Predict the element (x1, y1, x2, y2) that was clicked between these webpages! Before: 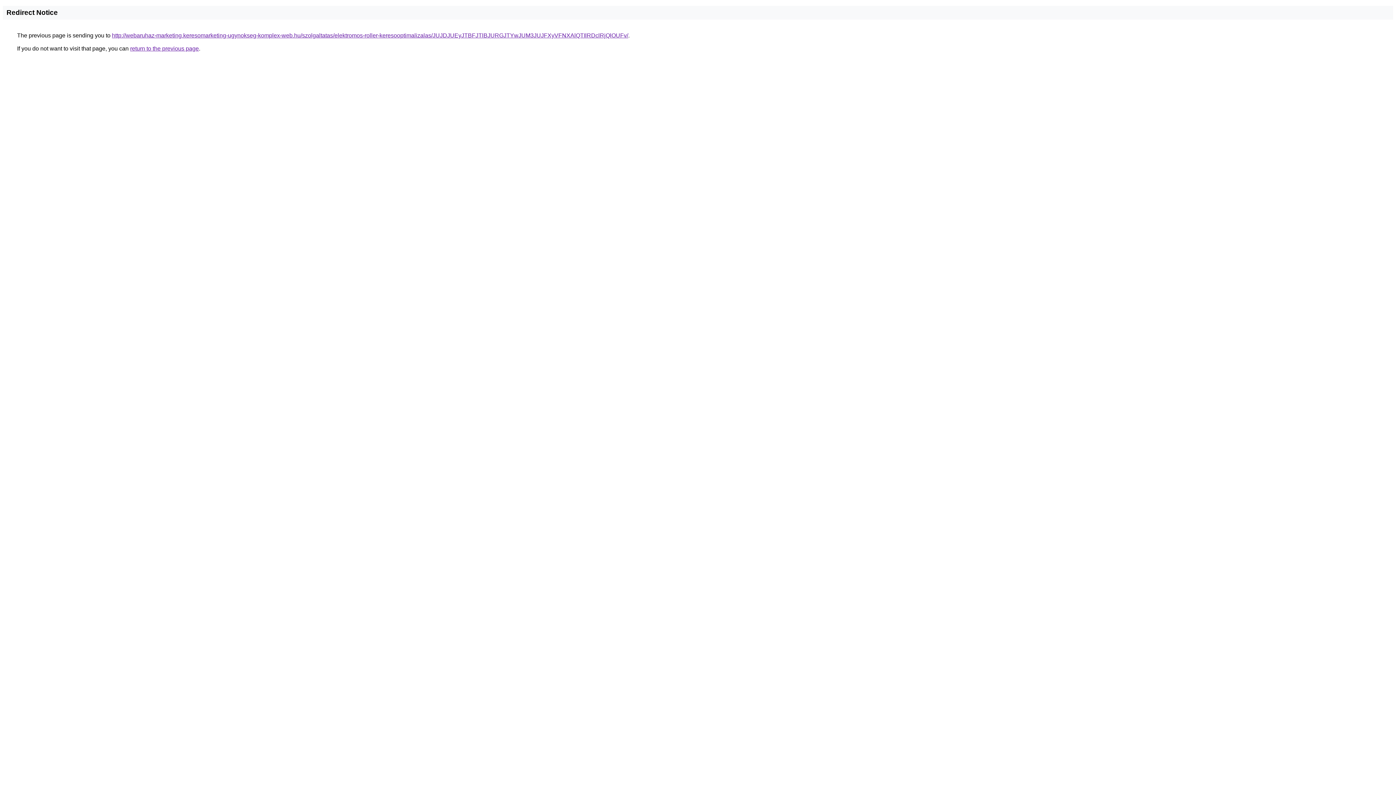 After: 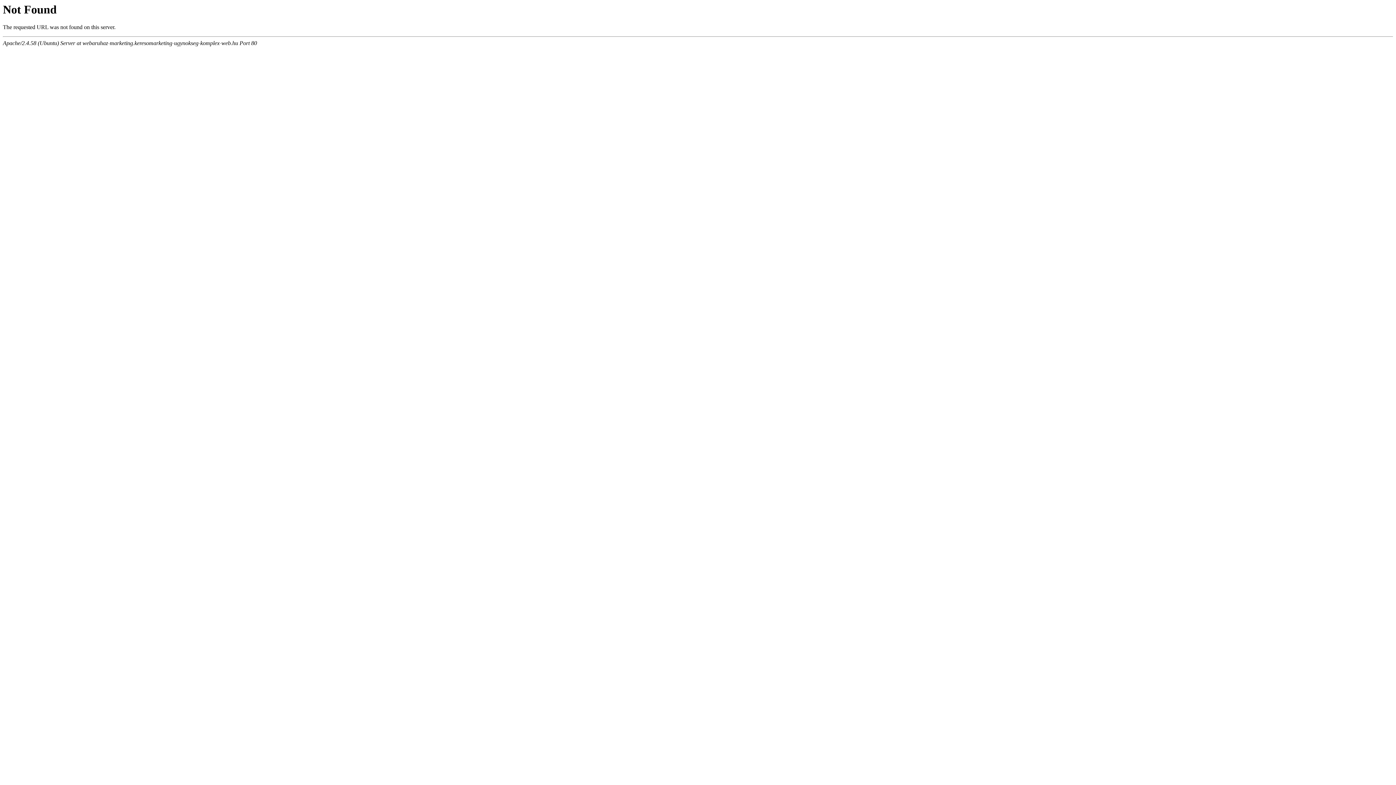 Action: label: http://webaruhaz-marketing.keresomarketing-ugynokseg-komplex-web.hu/szolgaltatas/elektromos-roller-keresooptimalizalas/JUJDJUEyJTBFJTlBJURGJTYwJUM3JUJFXyVFNXAlQTIlRDclRjQlOUFv/ bbox: (112, 32, 628, 38)